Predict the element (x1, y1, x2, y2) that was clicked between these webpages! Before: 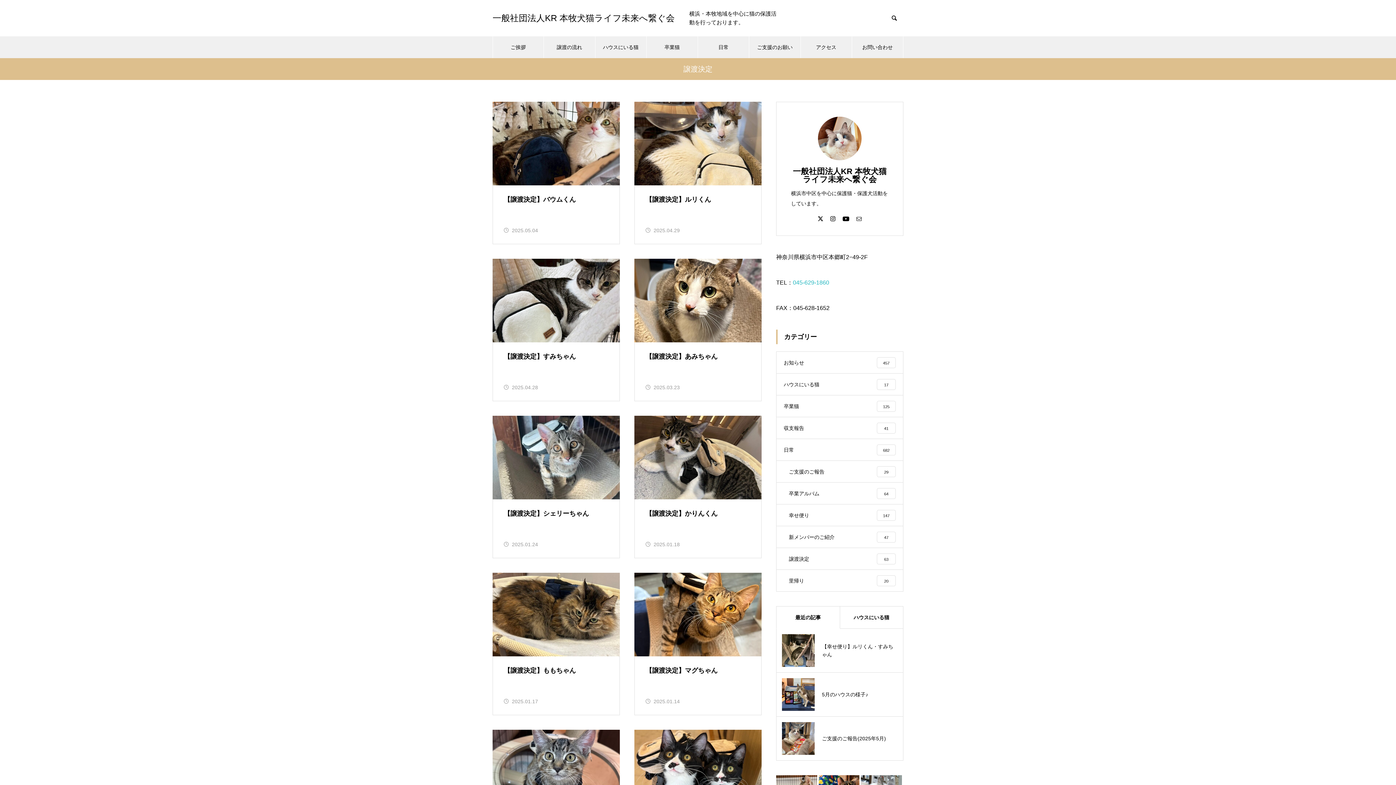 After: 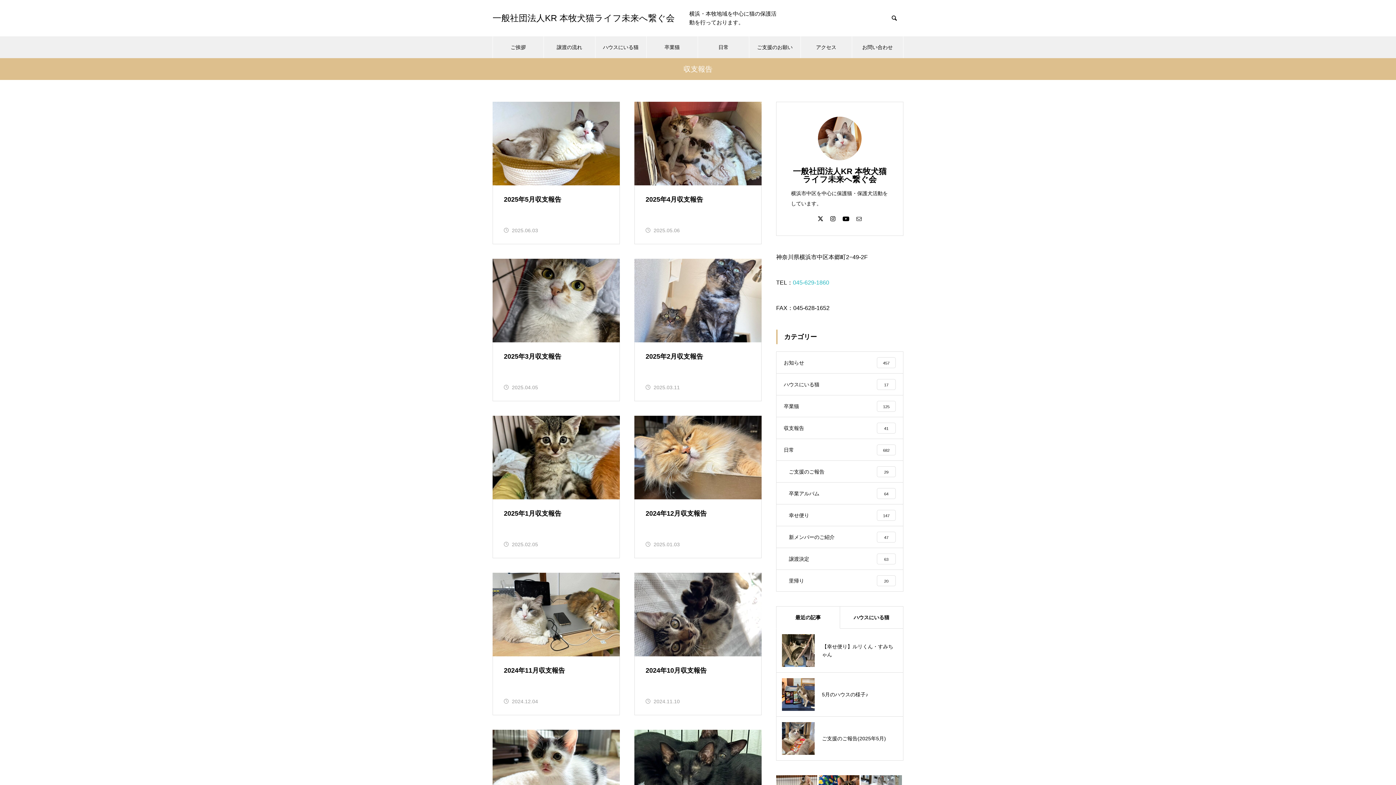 Action: bbox: (776, 417, 903, 439) label: 収支報告
41